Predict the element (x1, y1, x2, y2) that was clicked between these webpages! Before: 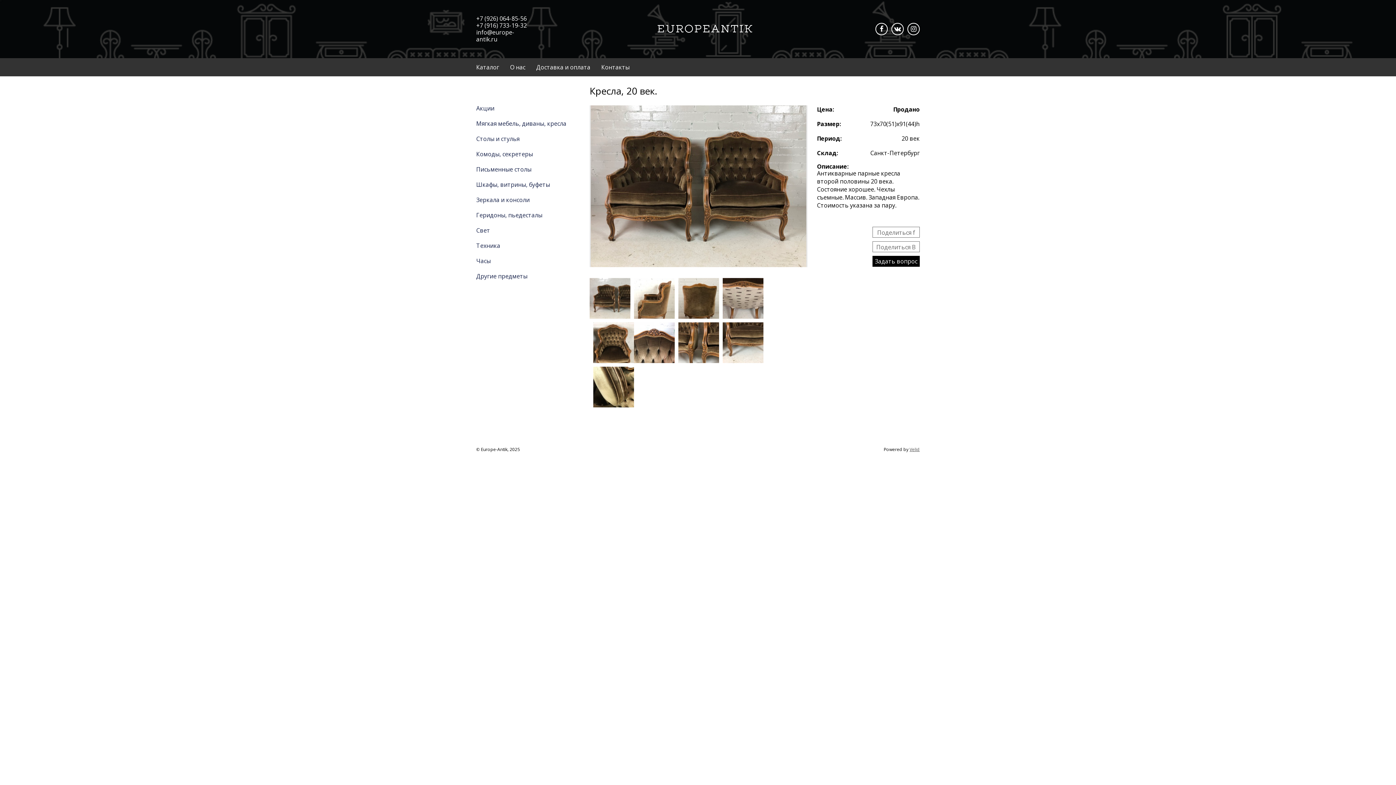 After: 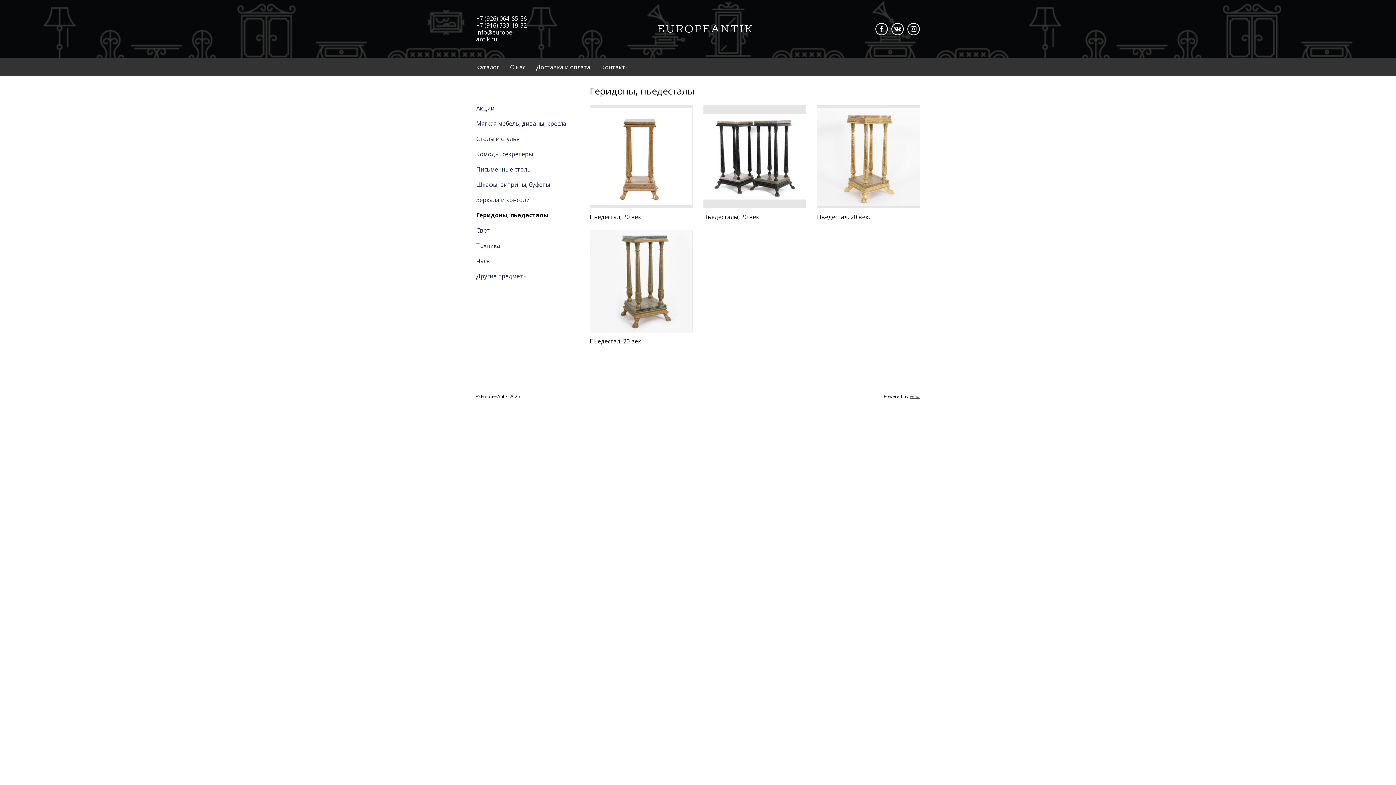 Action: label: Геридоны, пьедесталы bbox: (476, 211, 542, 219)